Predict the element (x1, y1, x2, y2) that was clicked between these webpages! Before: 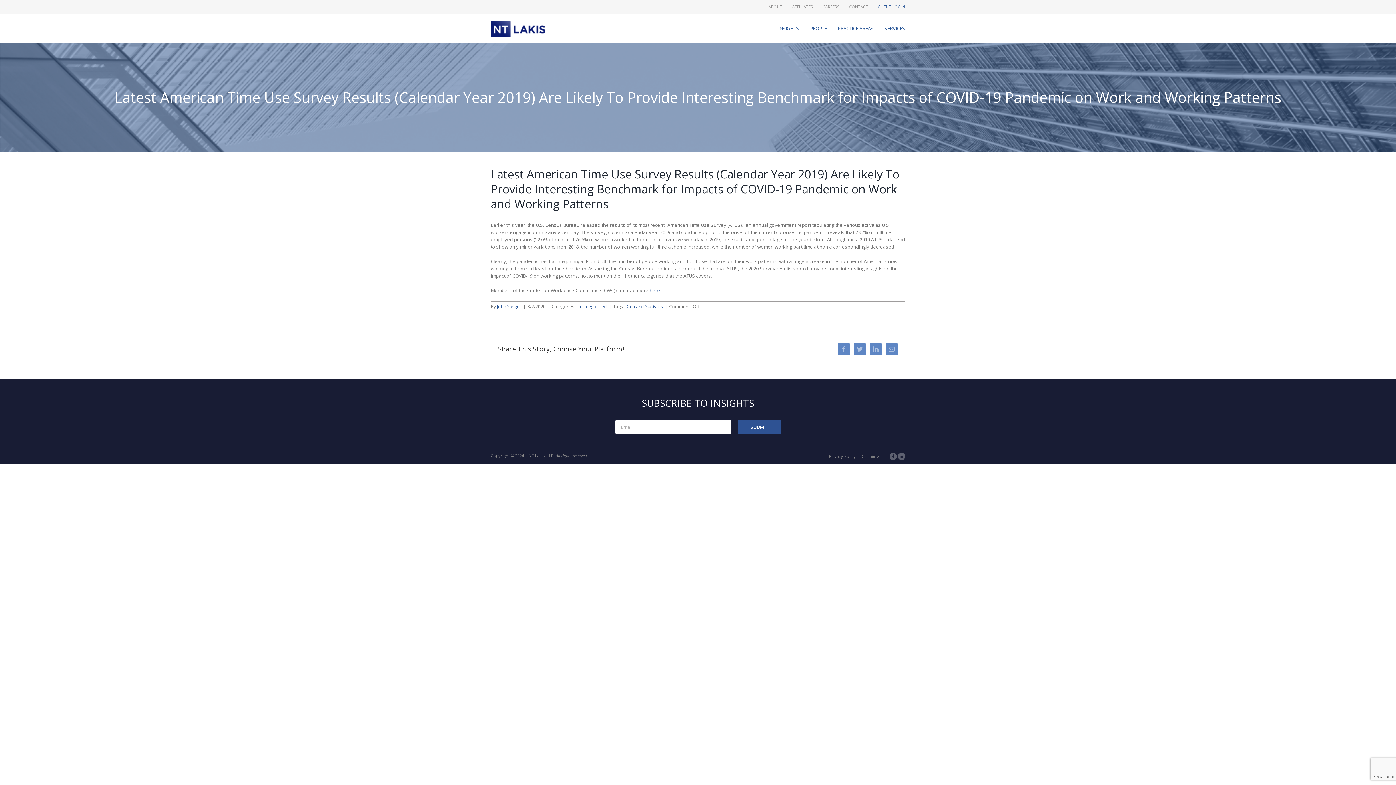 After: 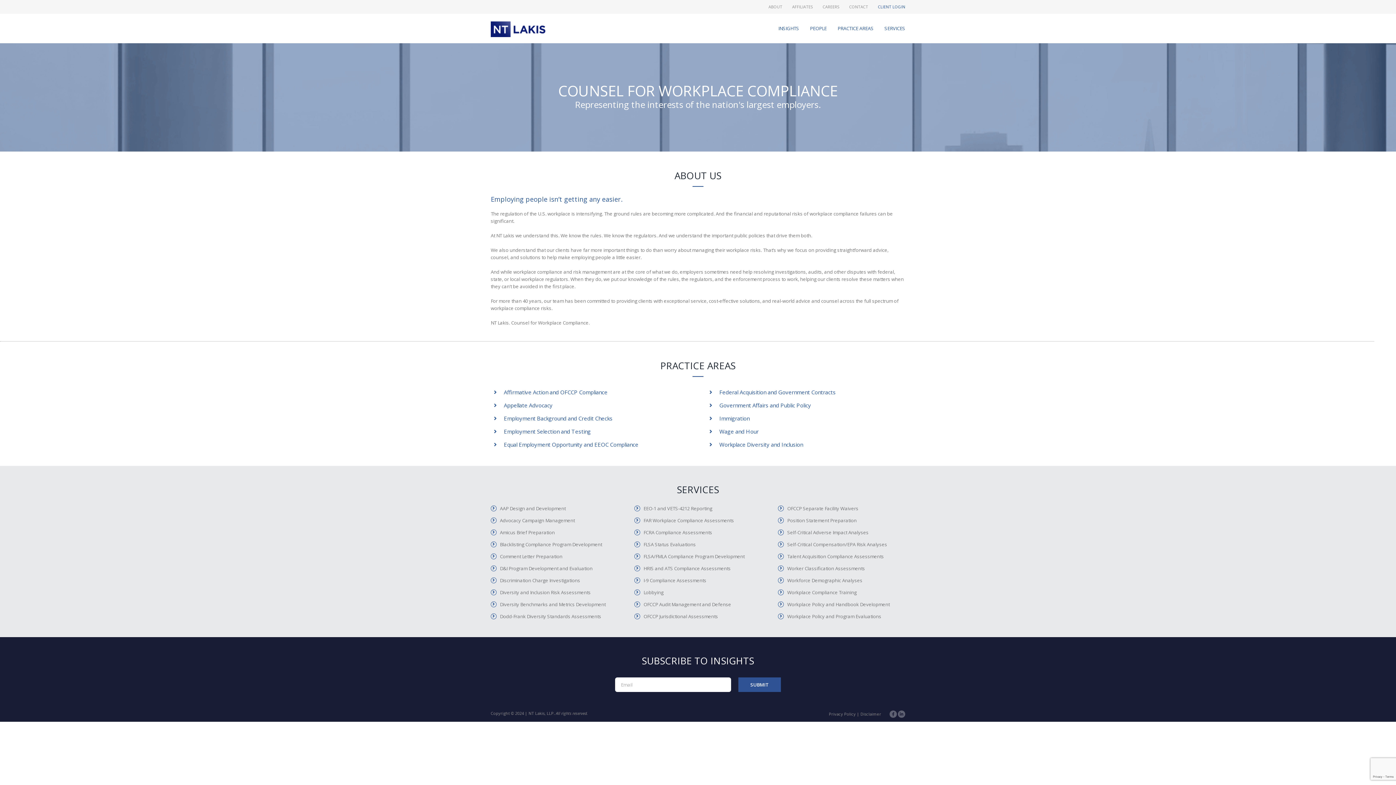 Action: label: ABOUT bbox: (768, 0, 787, 13)